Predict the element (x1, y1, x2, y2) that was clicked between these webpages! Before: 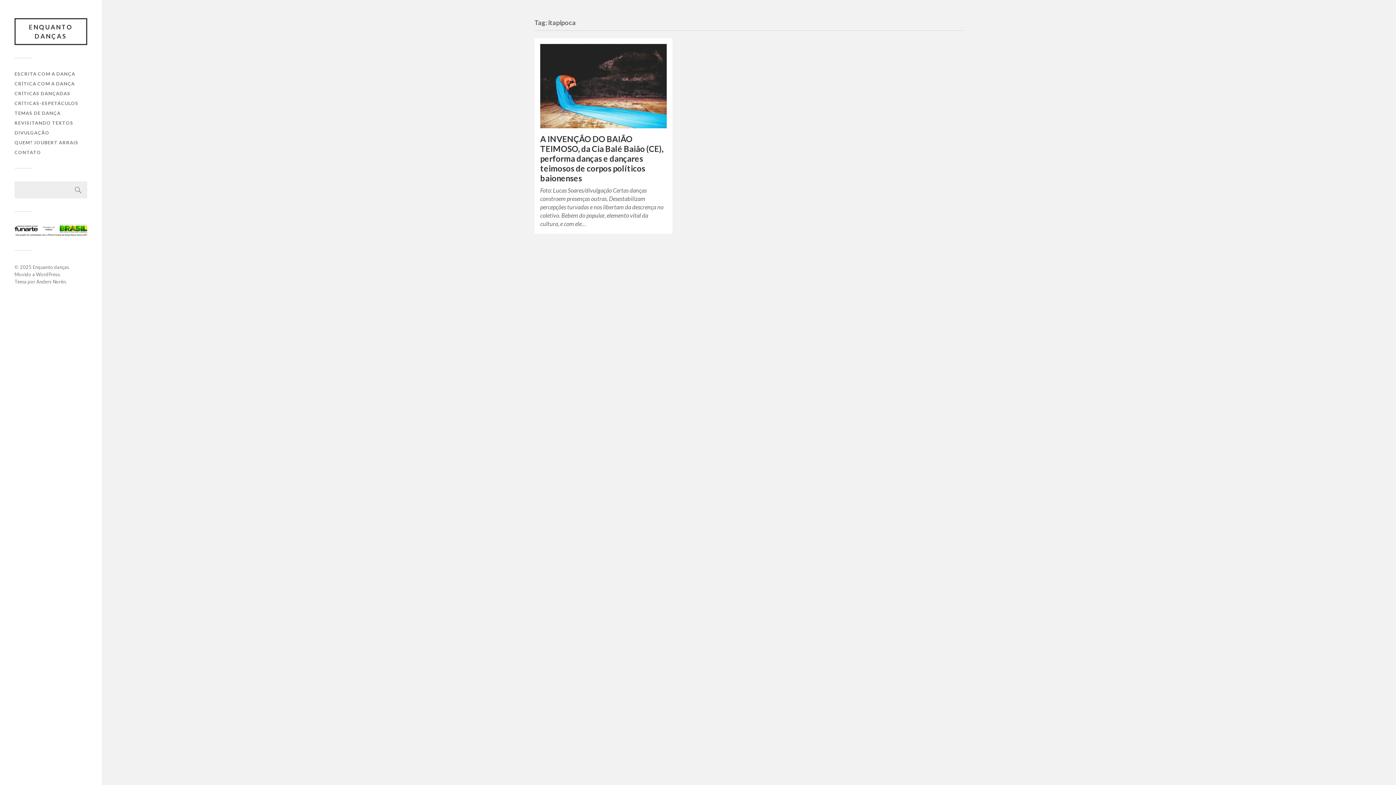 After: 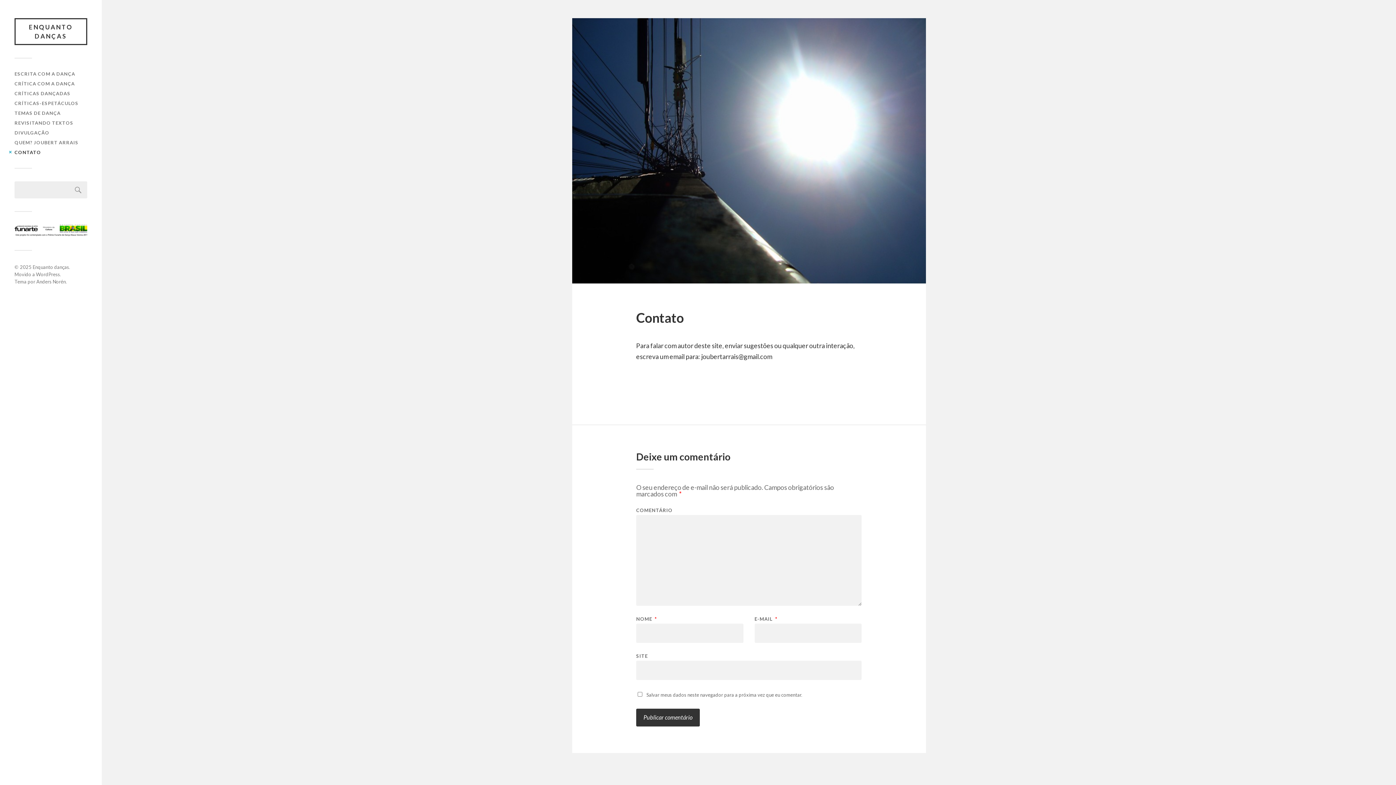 Action: bbox: (14, 149, 41, 155) label: CONTATO